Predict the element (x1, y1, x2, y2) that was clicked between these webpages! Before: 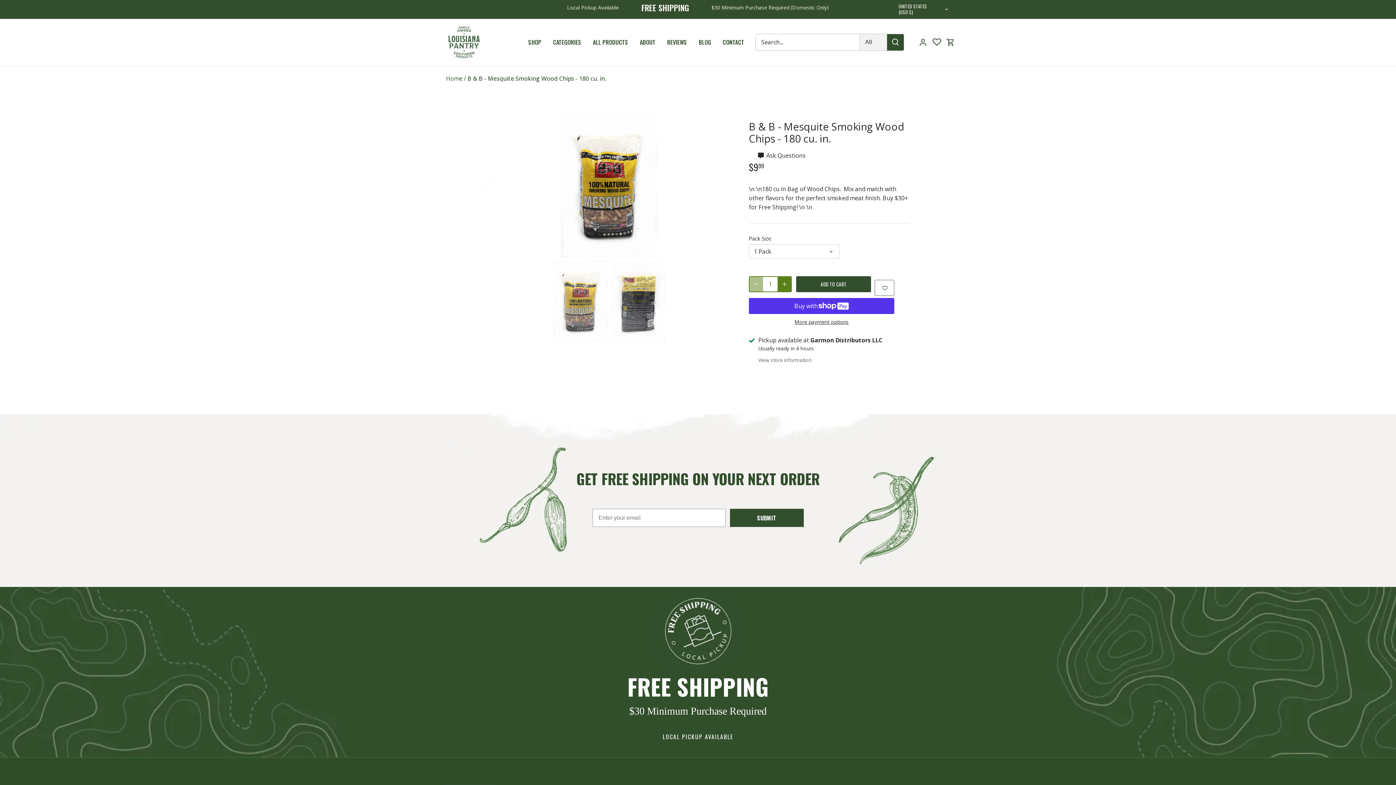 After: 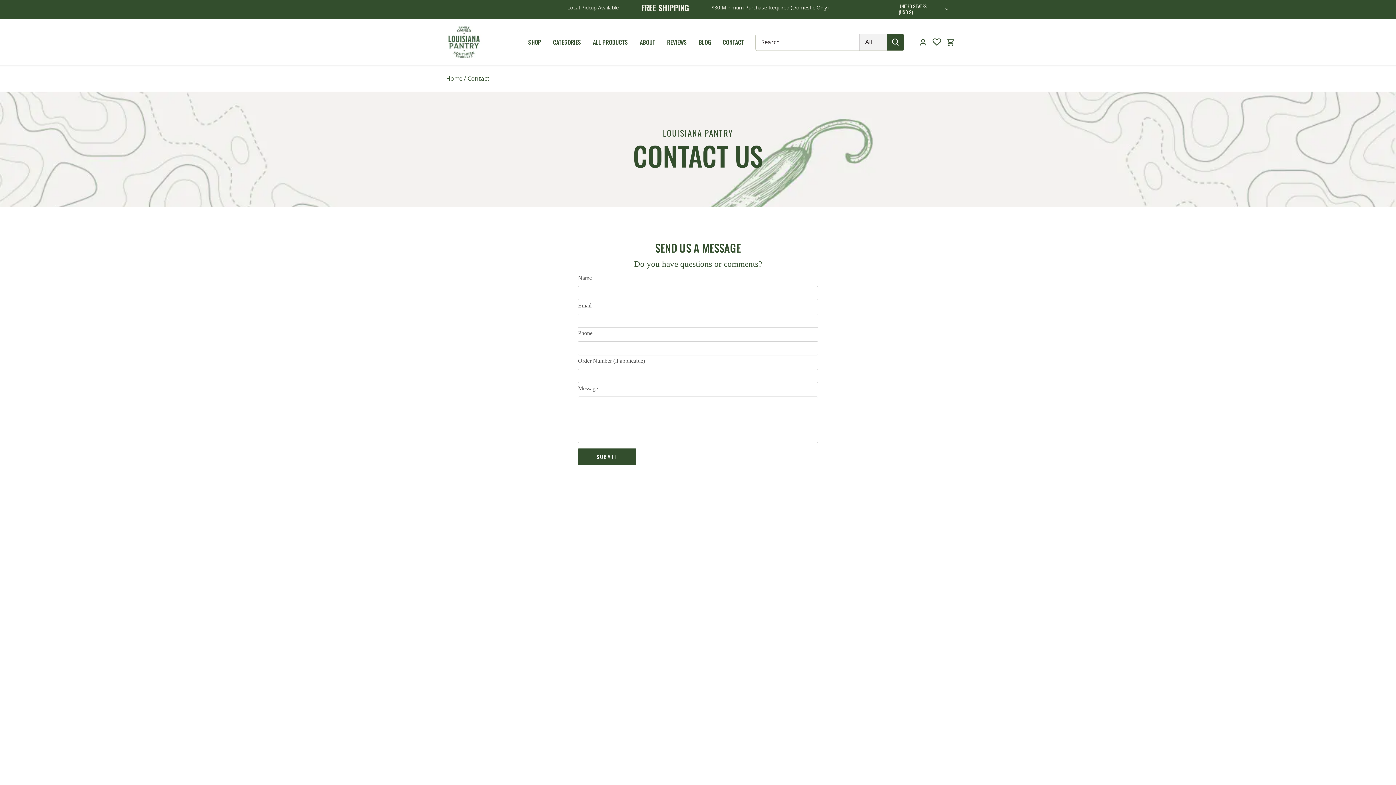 Action: label: CONTACT bbox: (717, 32, 750, 51)